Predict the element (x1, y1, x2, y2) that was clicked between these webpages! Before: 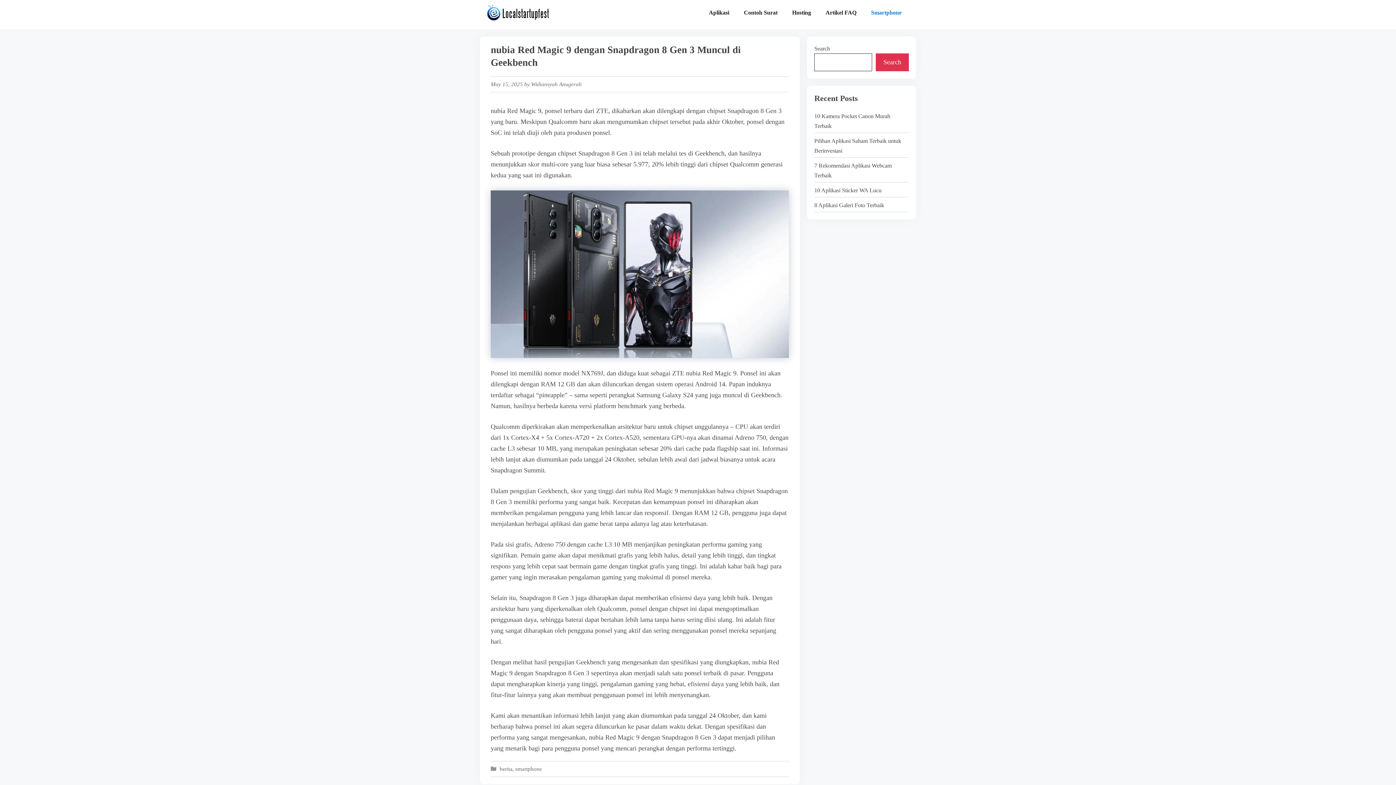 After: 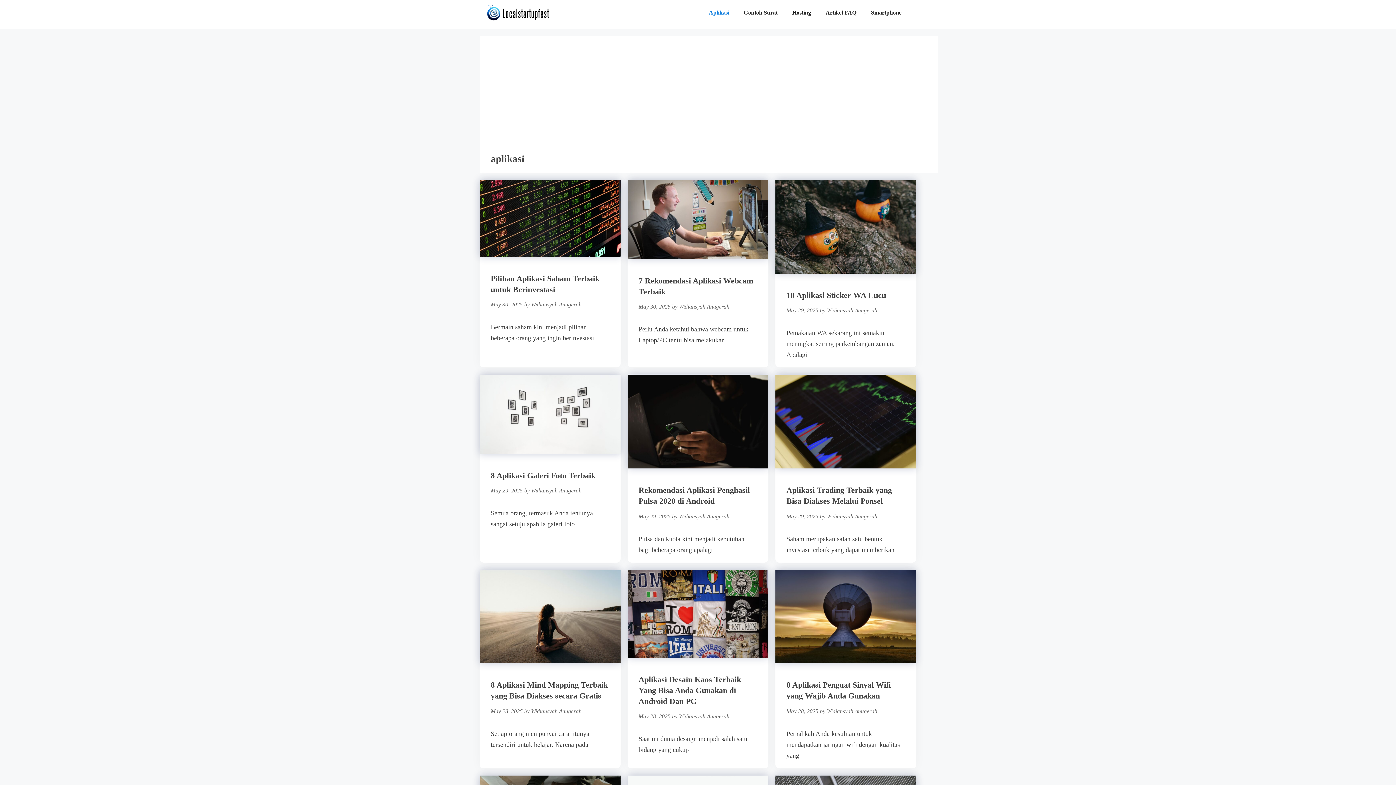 Action: bbox: (701, 3, 736, 21) label: Aplikasi